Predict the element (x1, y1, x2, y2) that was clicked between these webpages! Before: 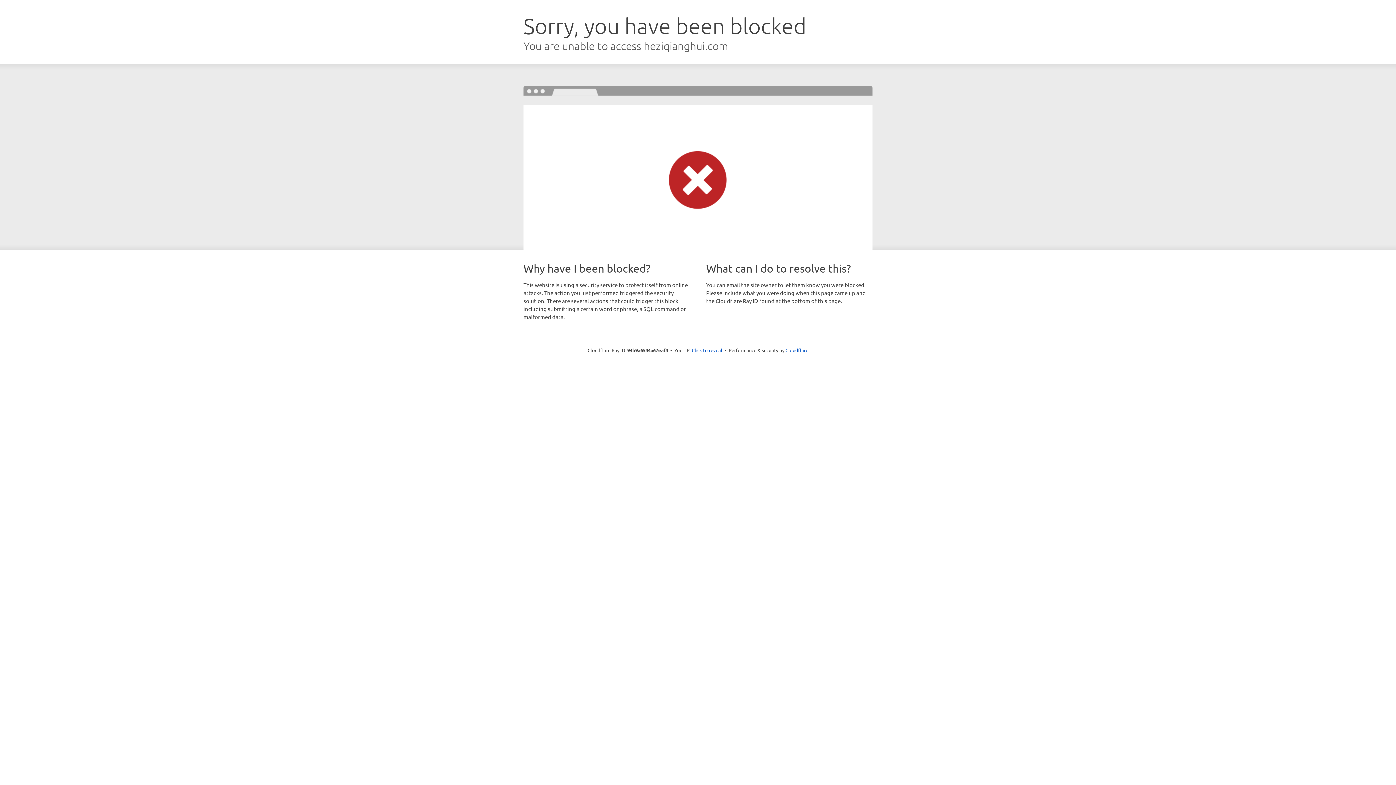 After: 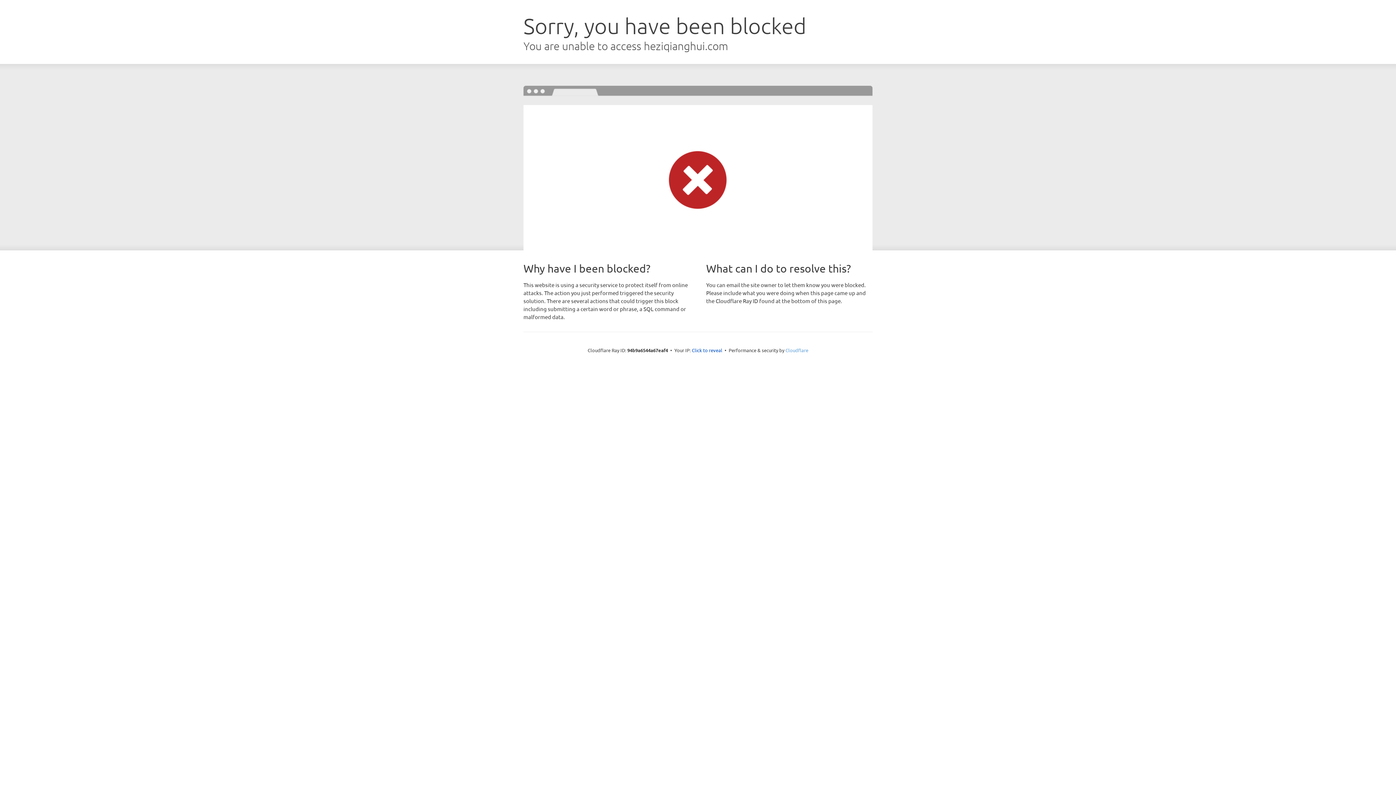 Action: bbox: (785, 347, 808, 353) label: Cloudflare